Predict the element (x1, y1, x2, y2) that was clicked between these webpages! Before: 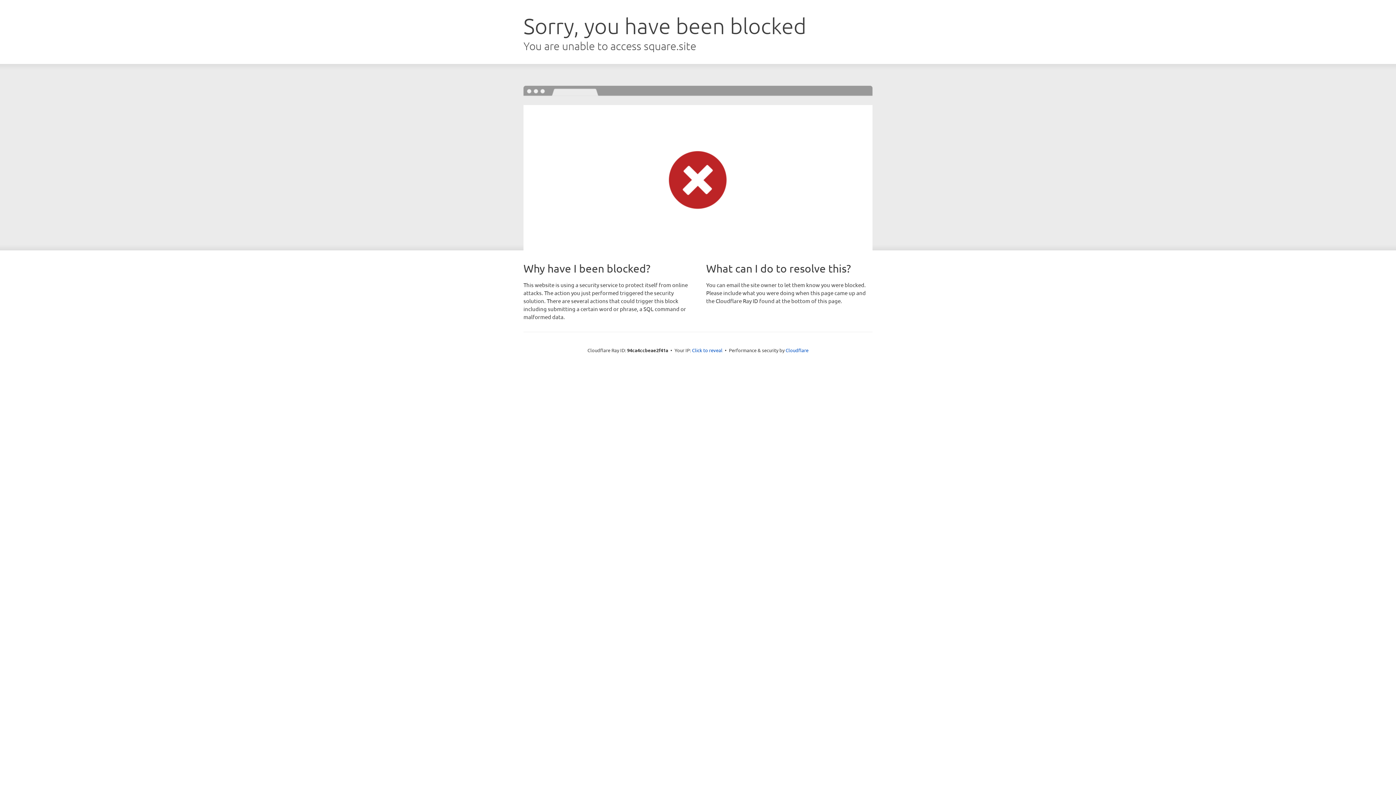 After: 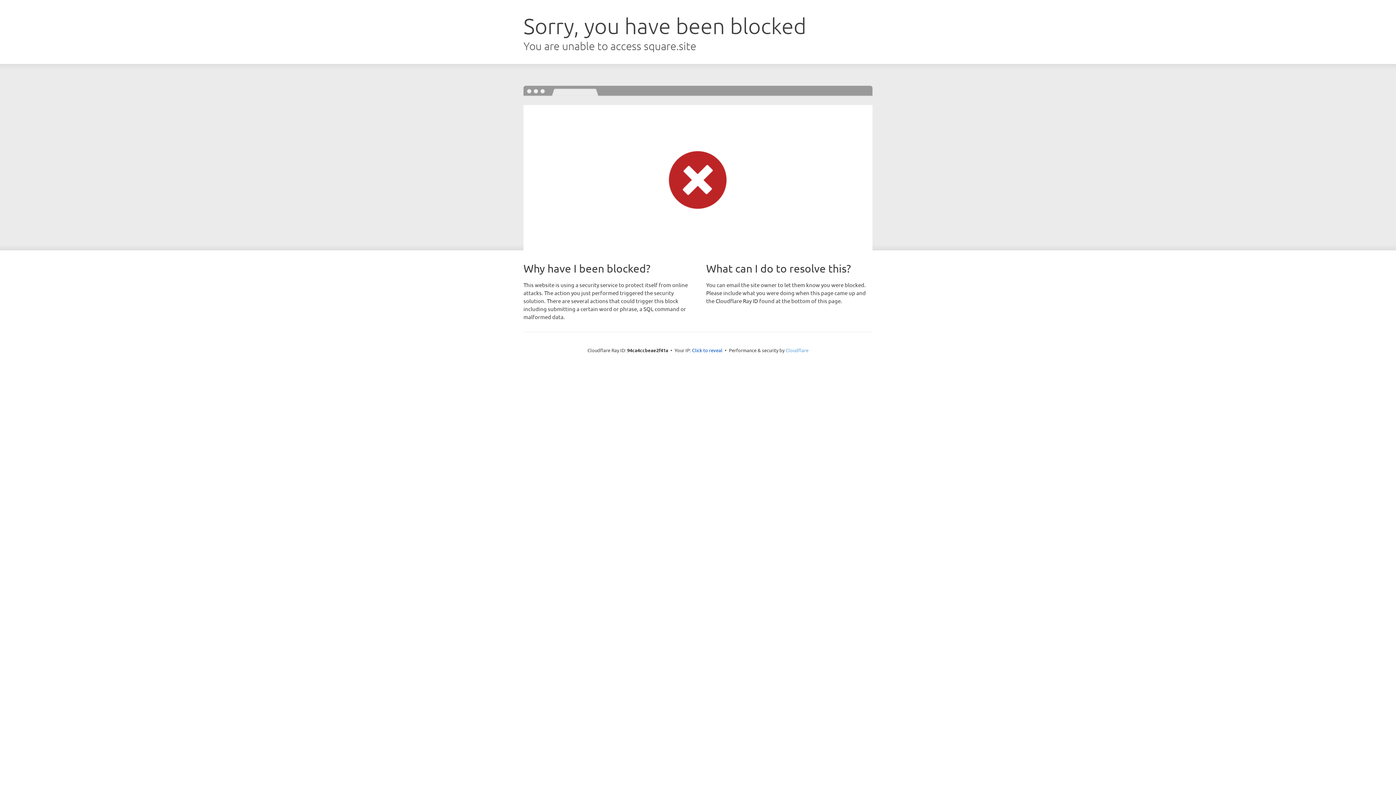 Action: label: Cloudflare bbox: (785, 347, 808, 353)